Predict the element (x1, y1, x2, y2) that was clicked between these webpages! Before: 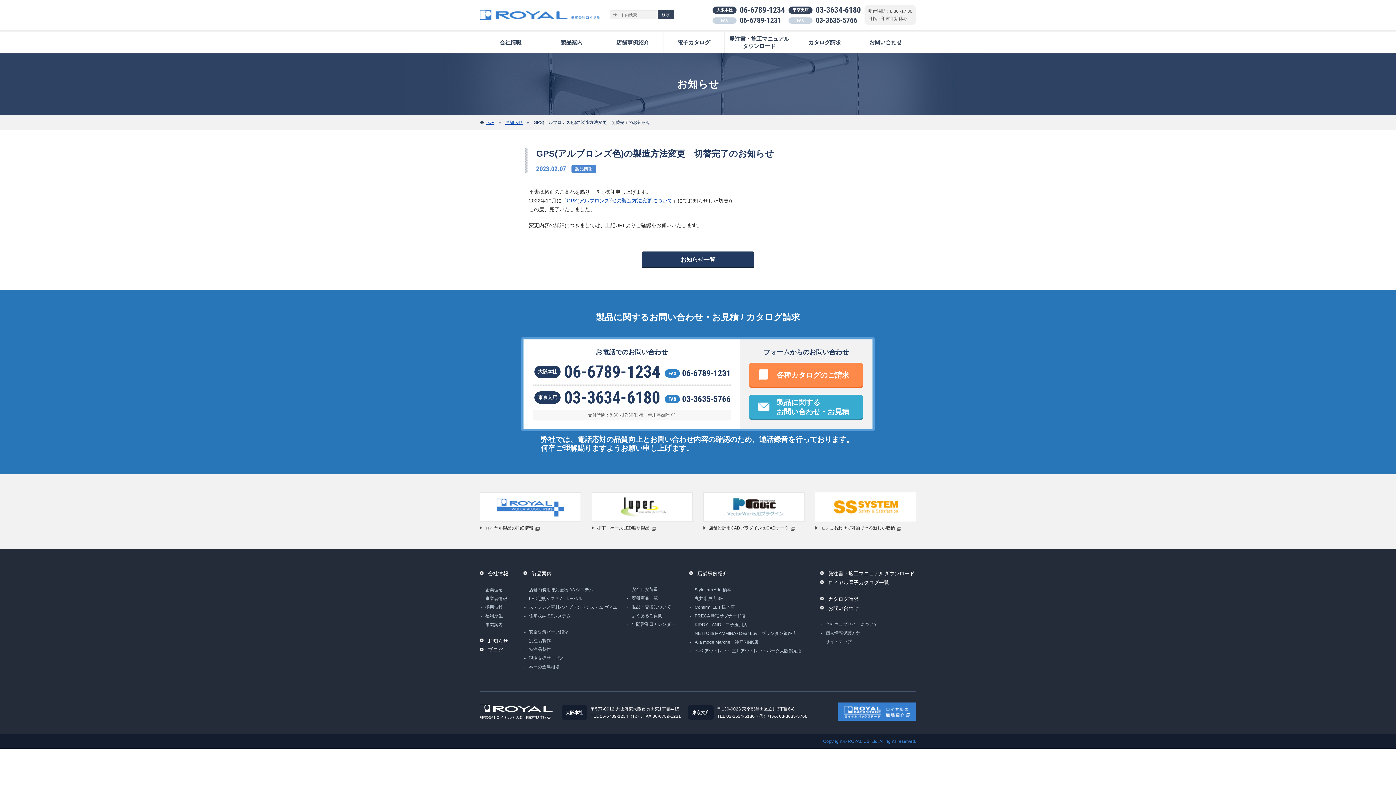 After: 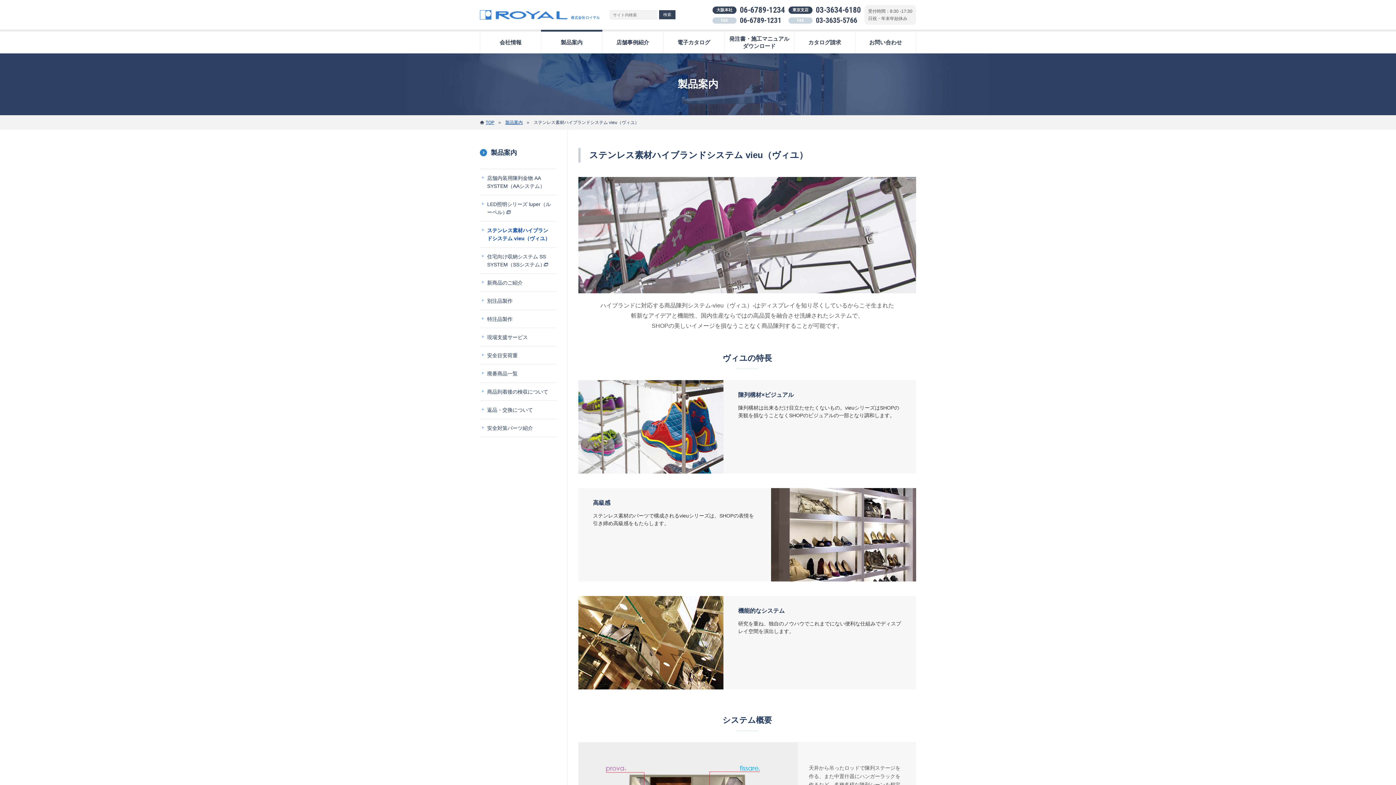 Action: label: ステンレス素材ハイブランドシステム ヴィユ bbox: (523, 603, 617, 611)